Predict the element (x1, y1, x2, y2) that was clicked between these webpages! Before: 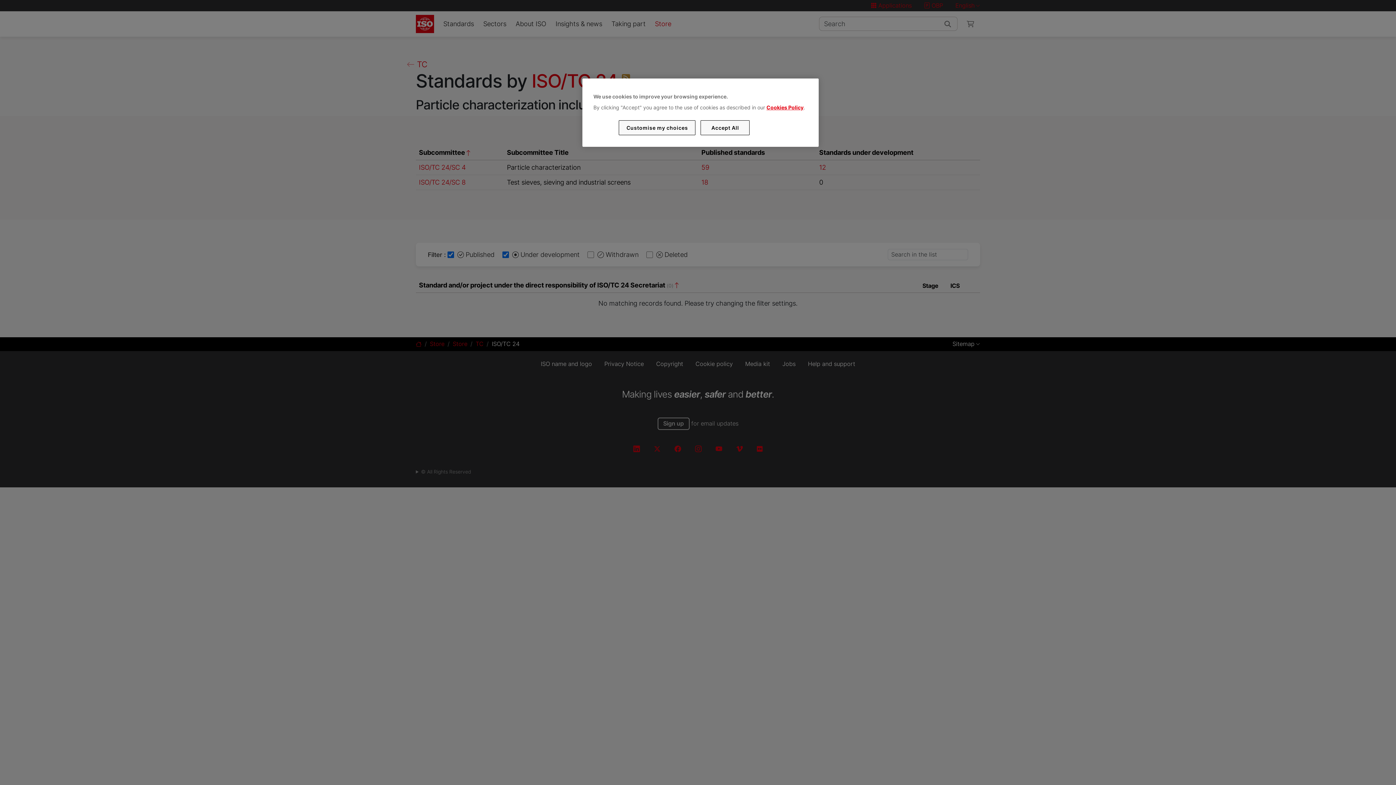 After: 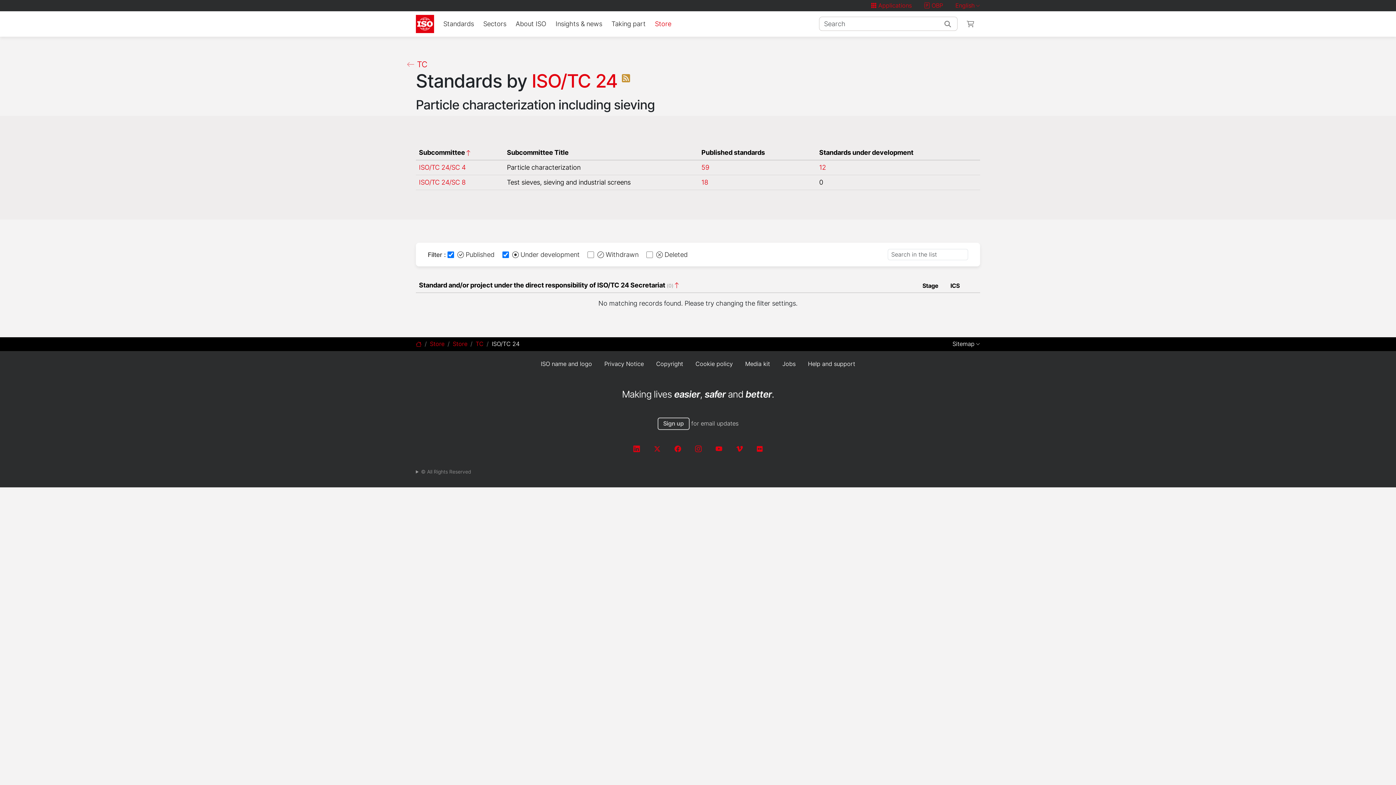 Action: bbox: (700, 120, 749, 135) label: Accept All